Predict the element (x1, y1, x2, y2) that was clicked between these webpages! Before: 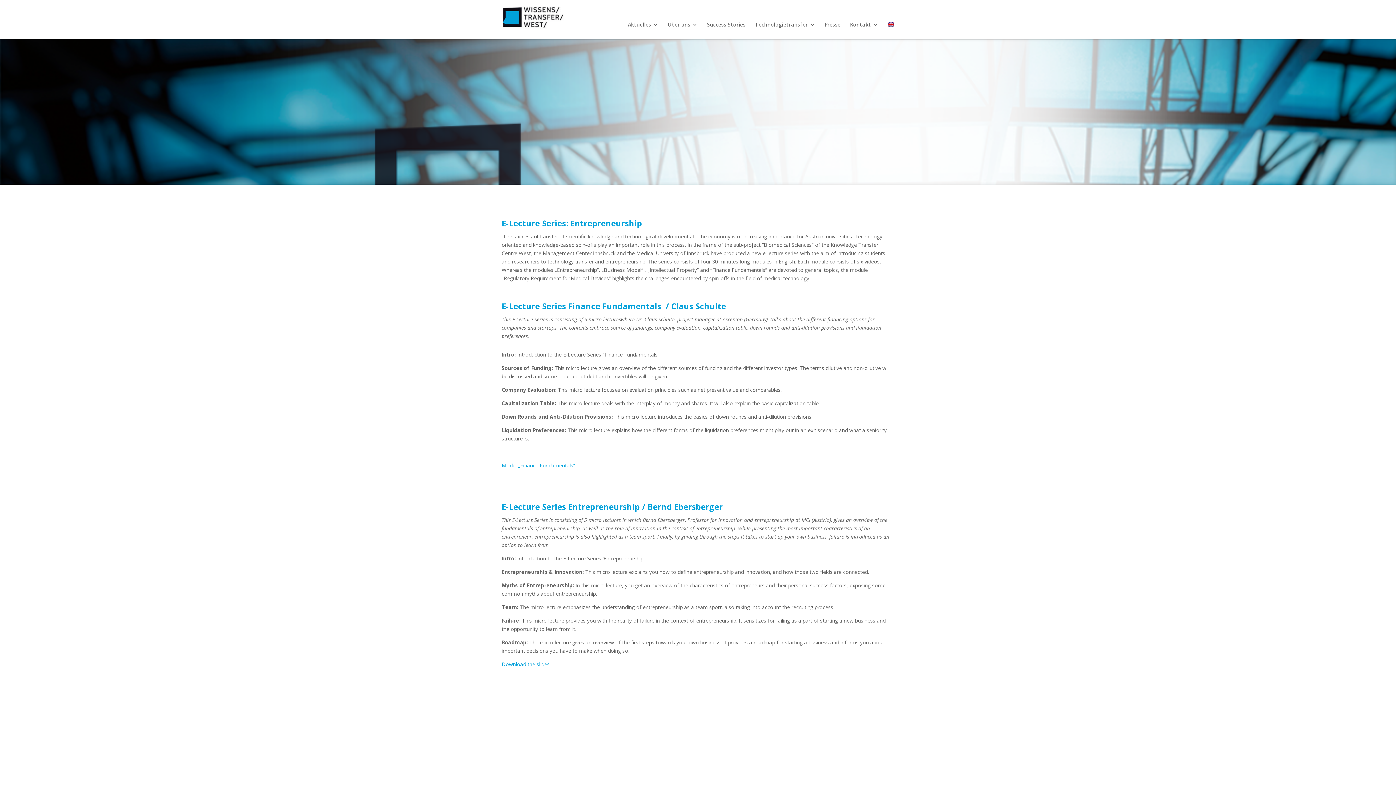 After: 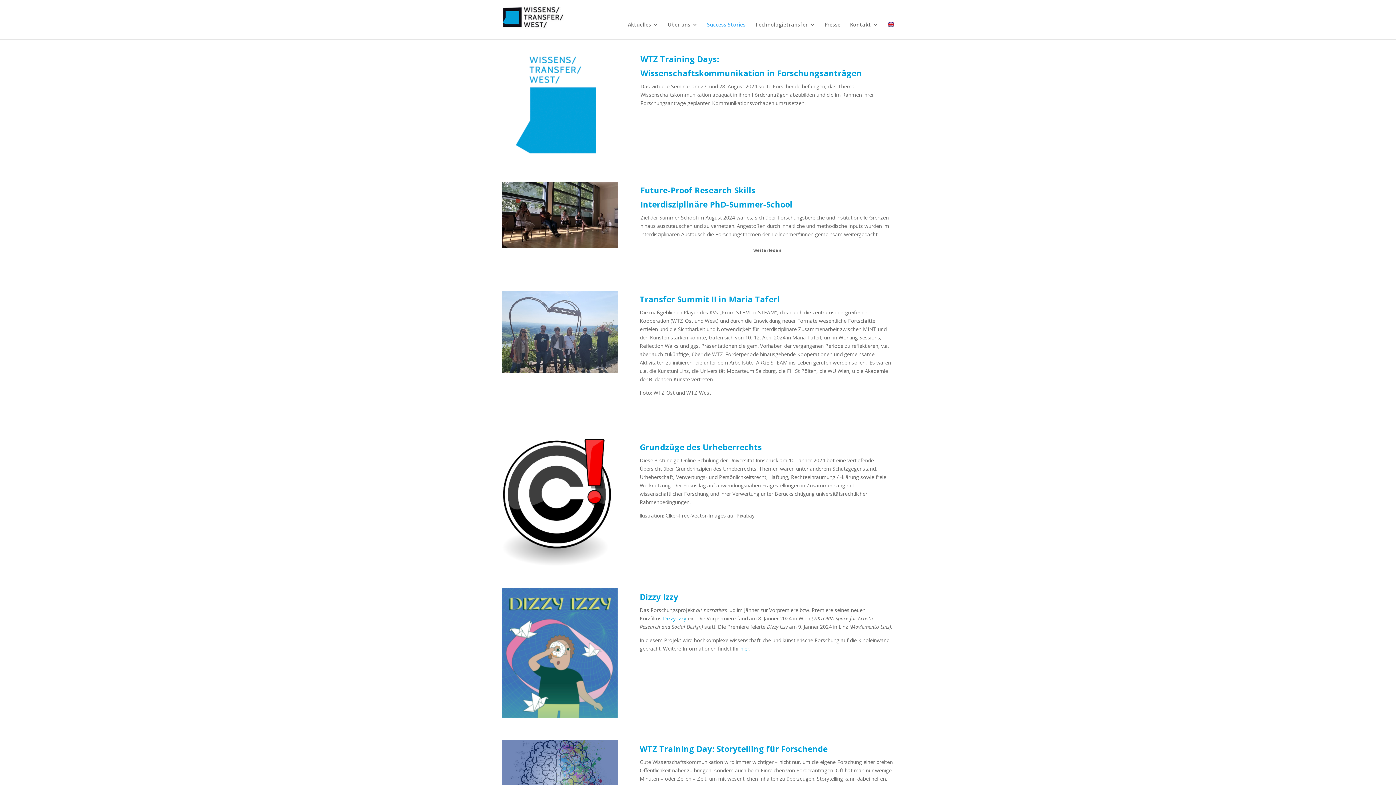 Action: label: Success Stories bbox: (707, 22, 745, 39)